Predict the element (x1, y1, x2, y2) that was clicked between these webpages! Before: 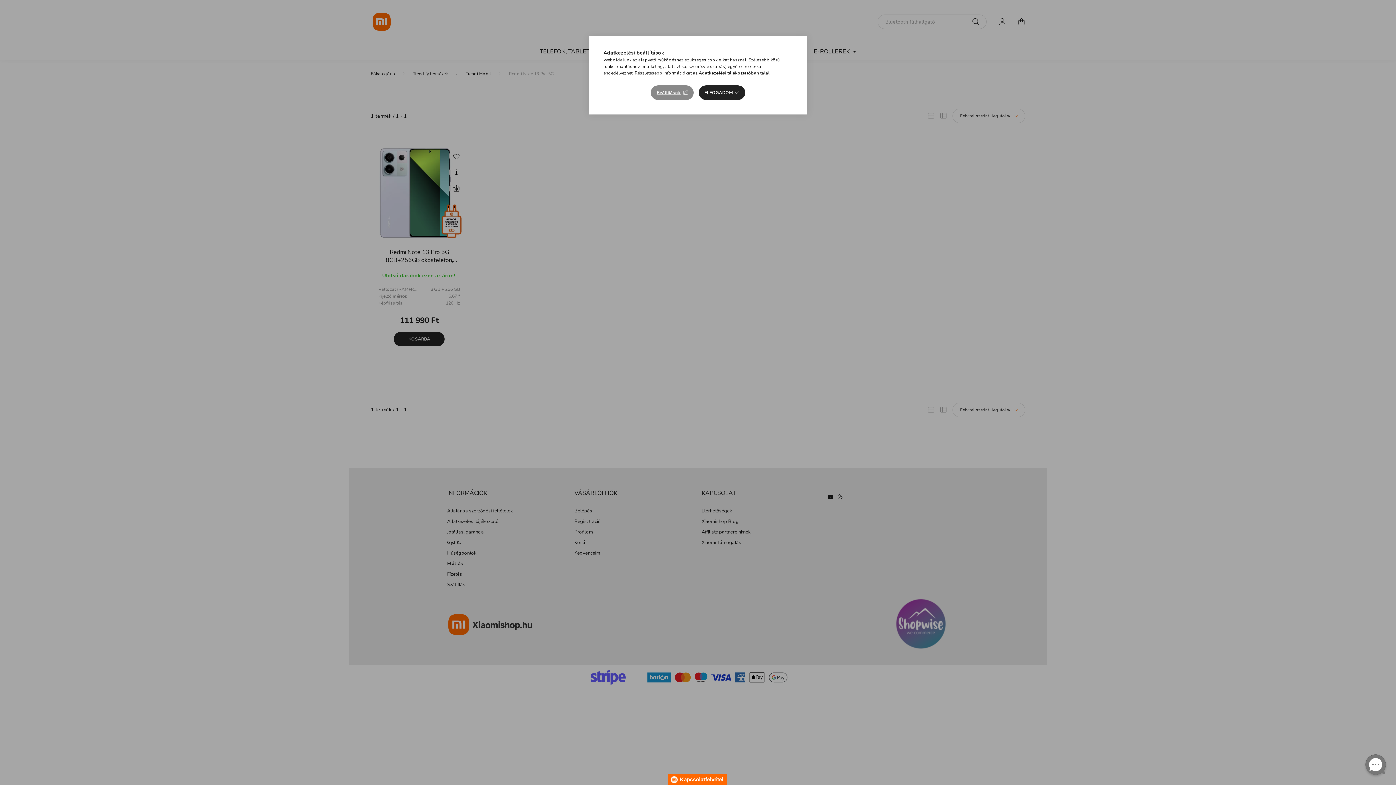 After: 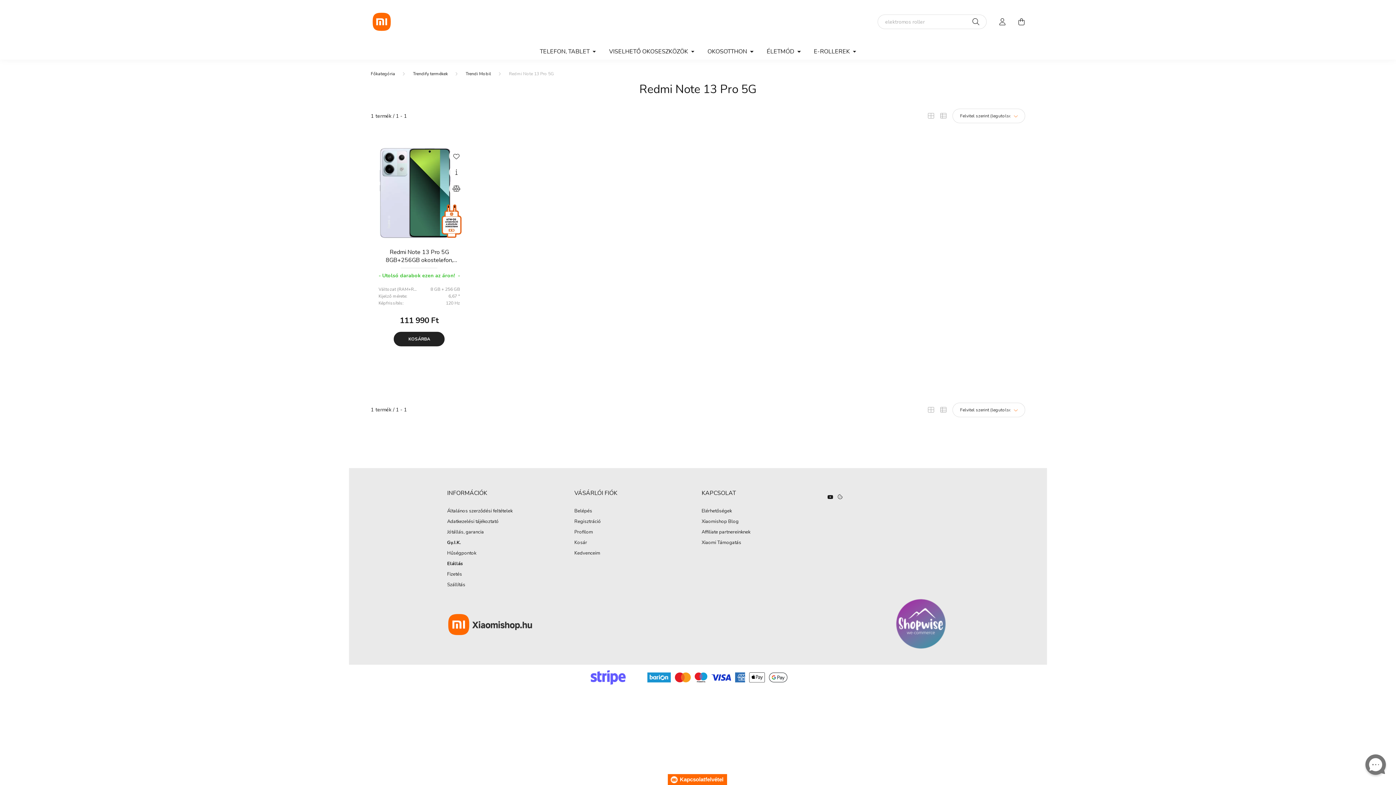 Action: bbox: (698, 85, 745, 100) label: ELFOGADOM